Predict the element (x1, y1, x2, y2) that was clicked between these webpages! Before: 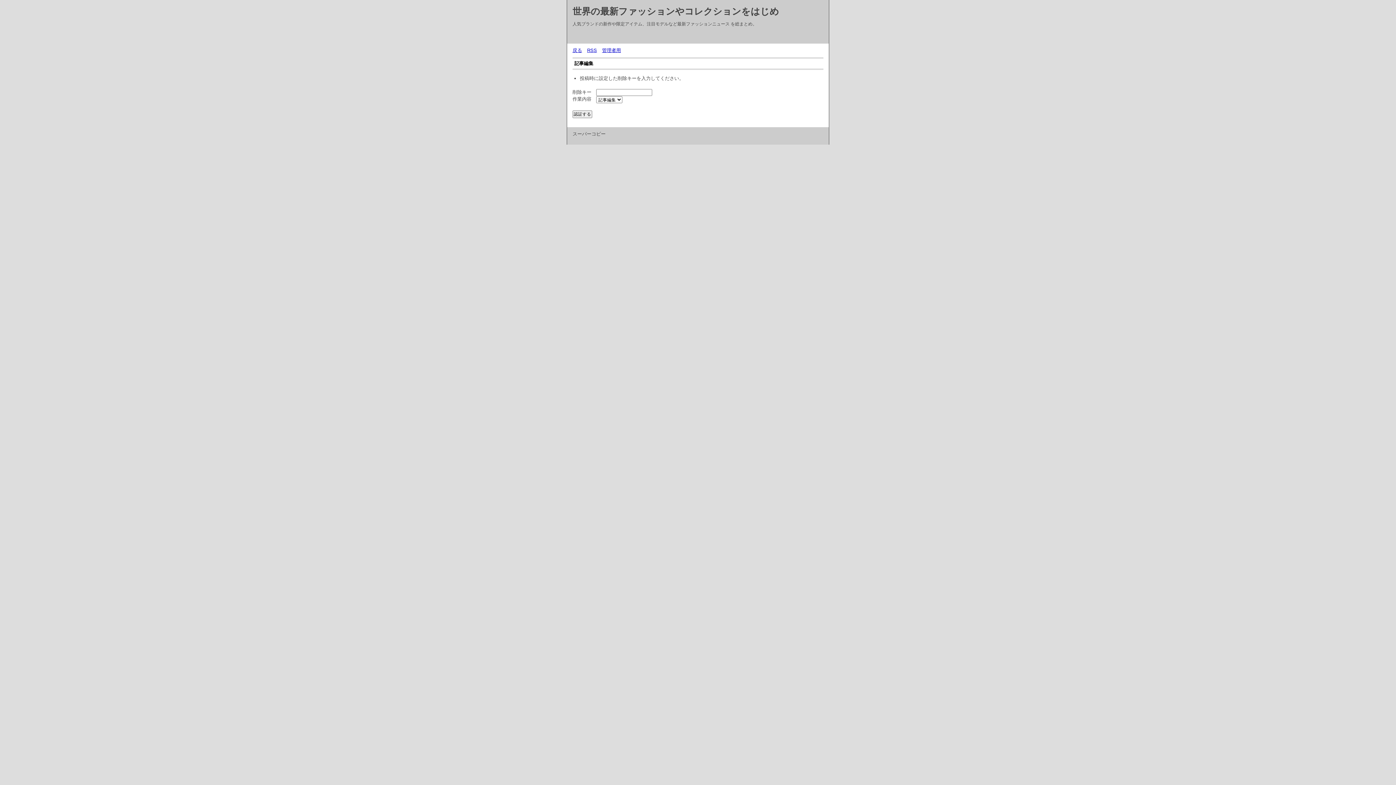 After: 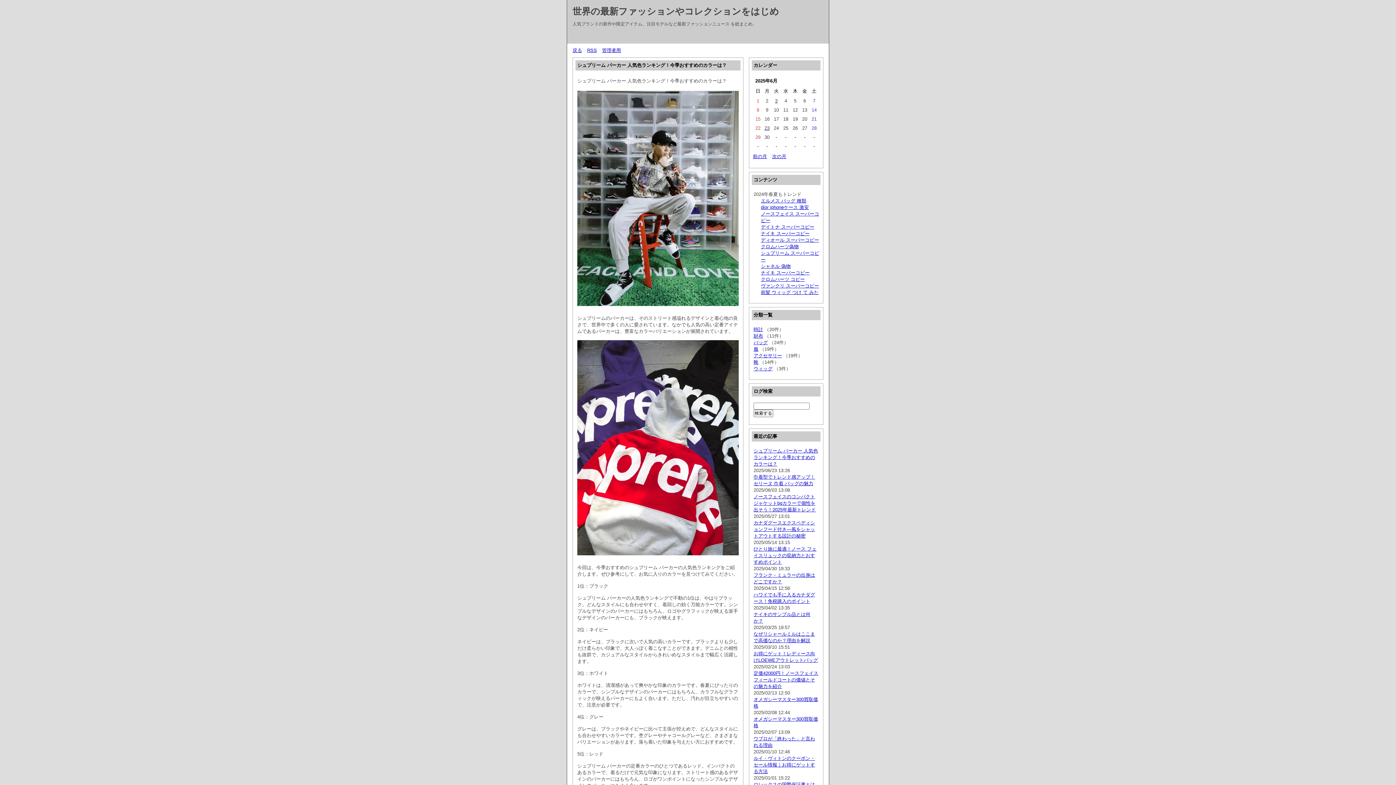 Action: label: 世界の最新ファッションやコレクションをはじめ bbox: (572, 6, 779, 16)